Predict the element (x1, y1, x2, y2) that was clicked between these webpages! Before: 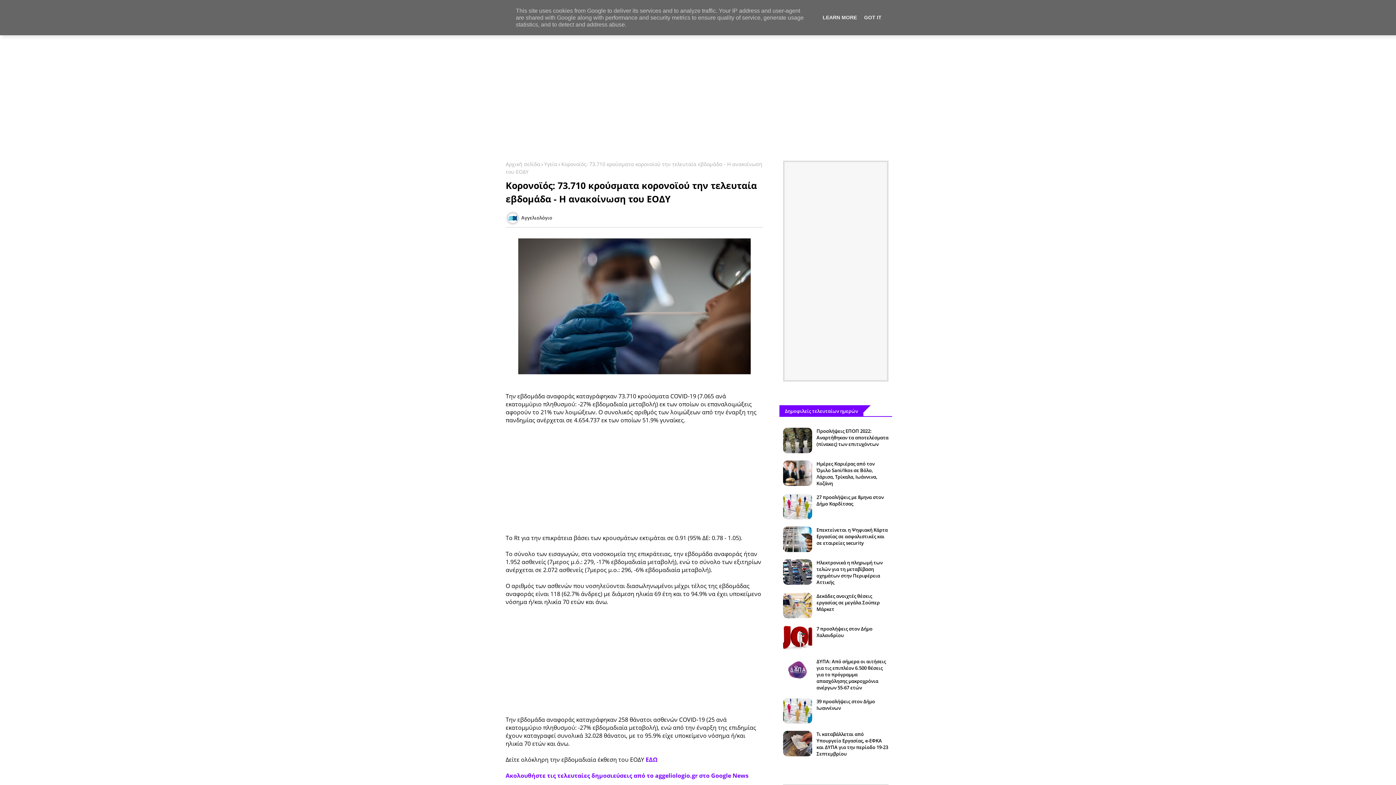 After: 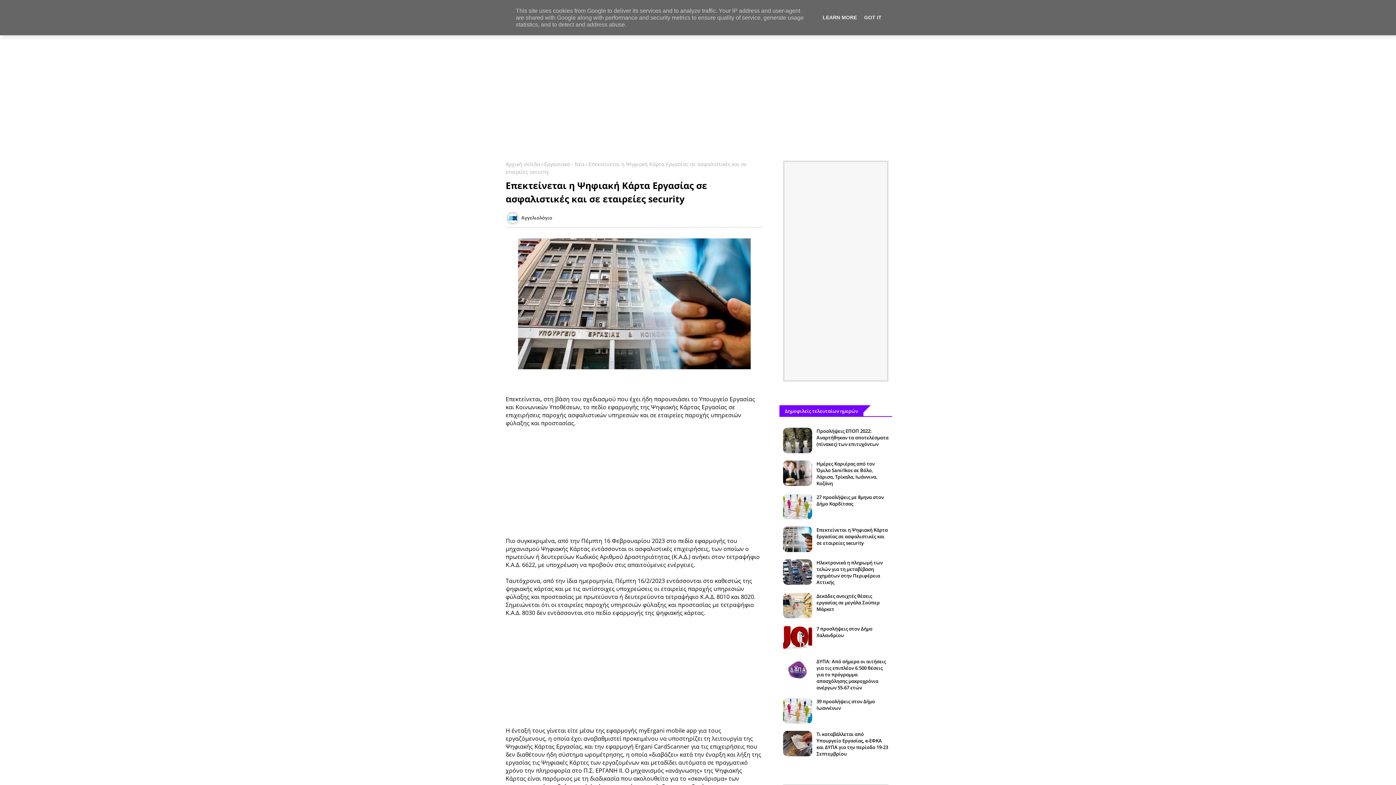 Action: bbox: (783, 526, 812, 552)